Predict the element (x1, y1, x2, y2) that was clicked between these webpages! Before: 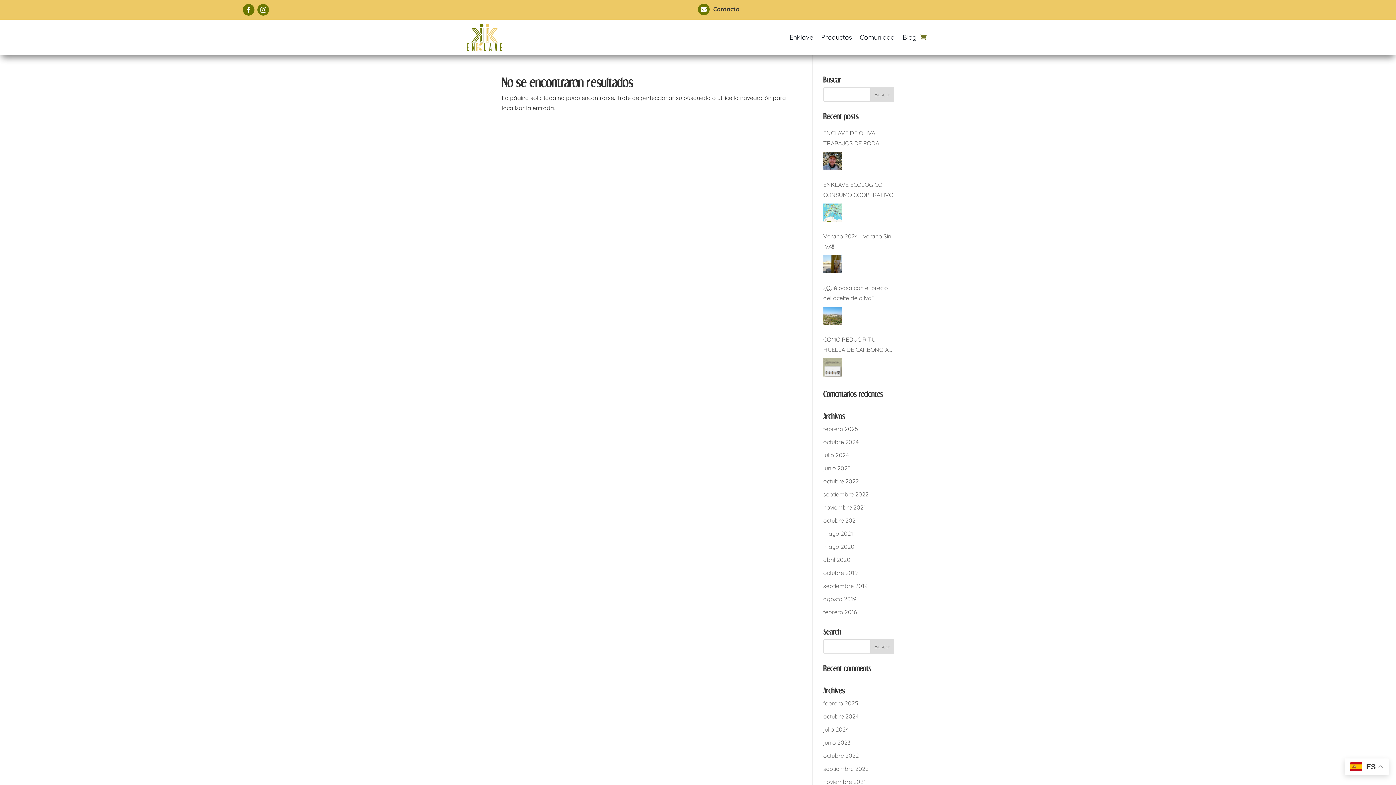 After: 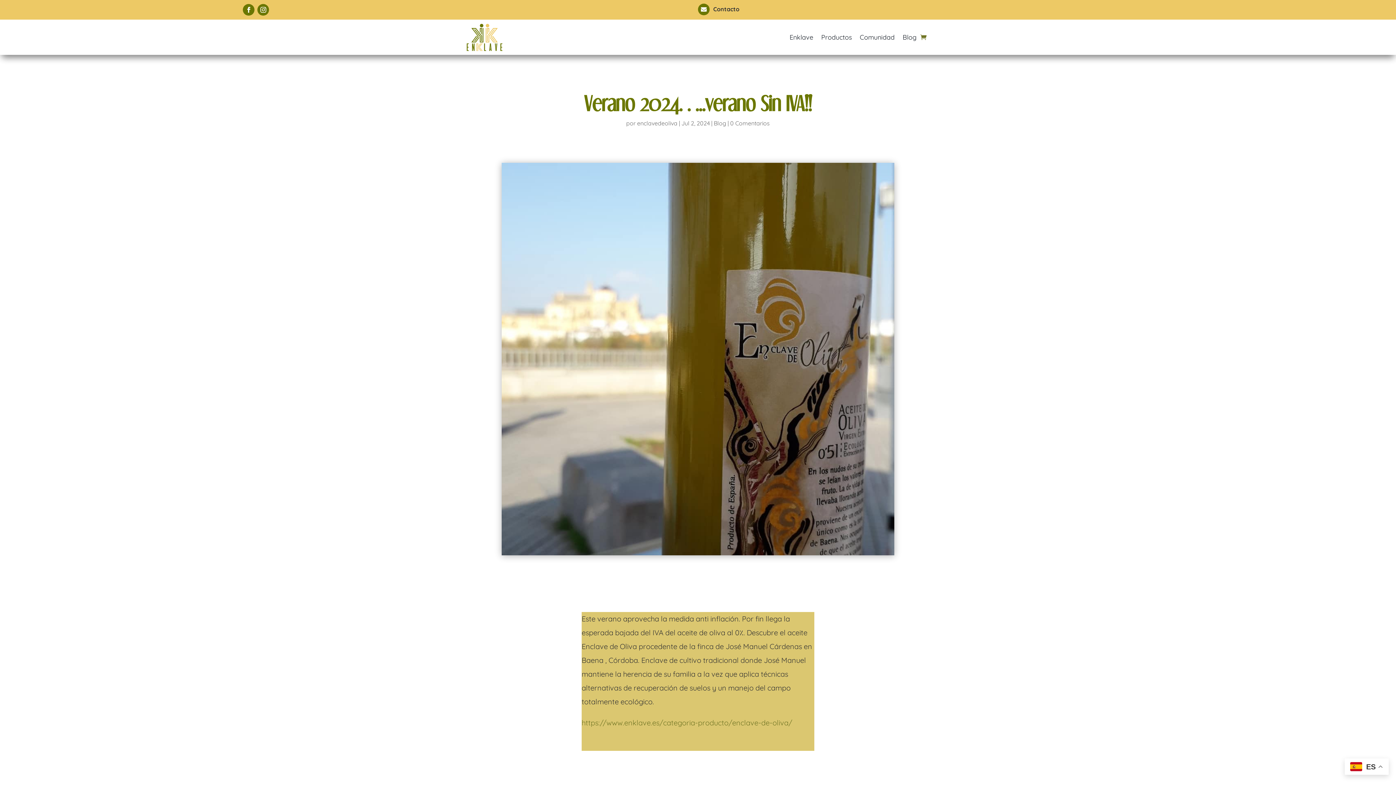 Action: bbox: (823, 231, 894, 251) label: Verano 2024…..verano Sin IVA!!